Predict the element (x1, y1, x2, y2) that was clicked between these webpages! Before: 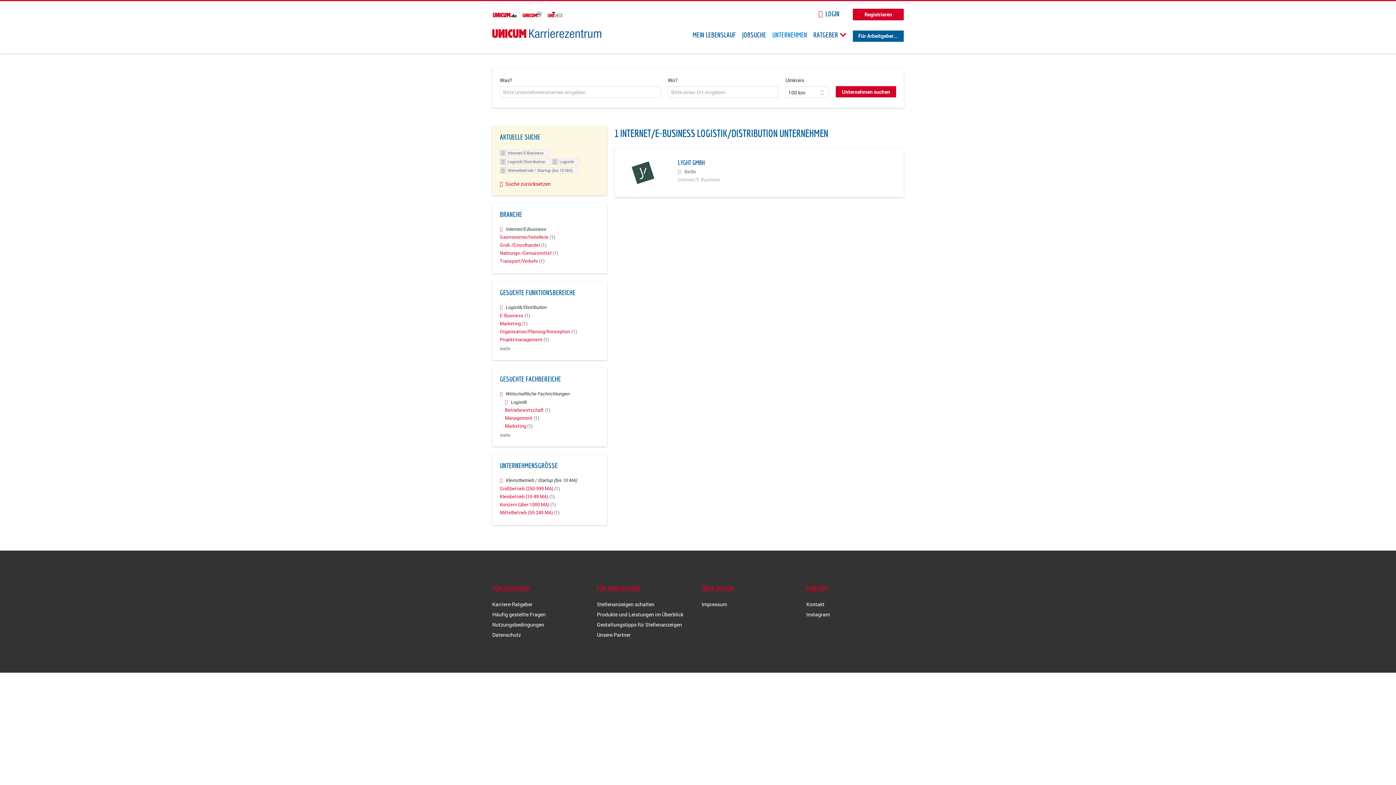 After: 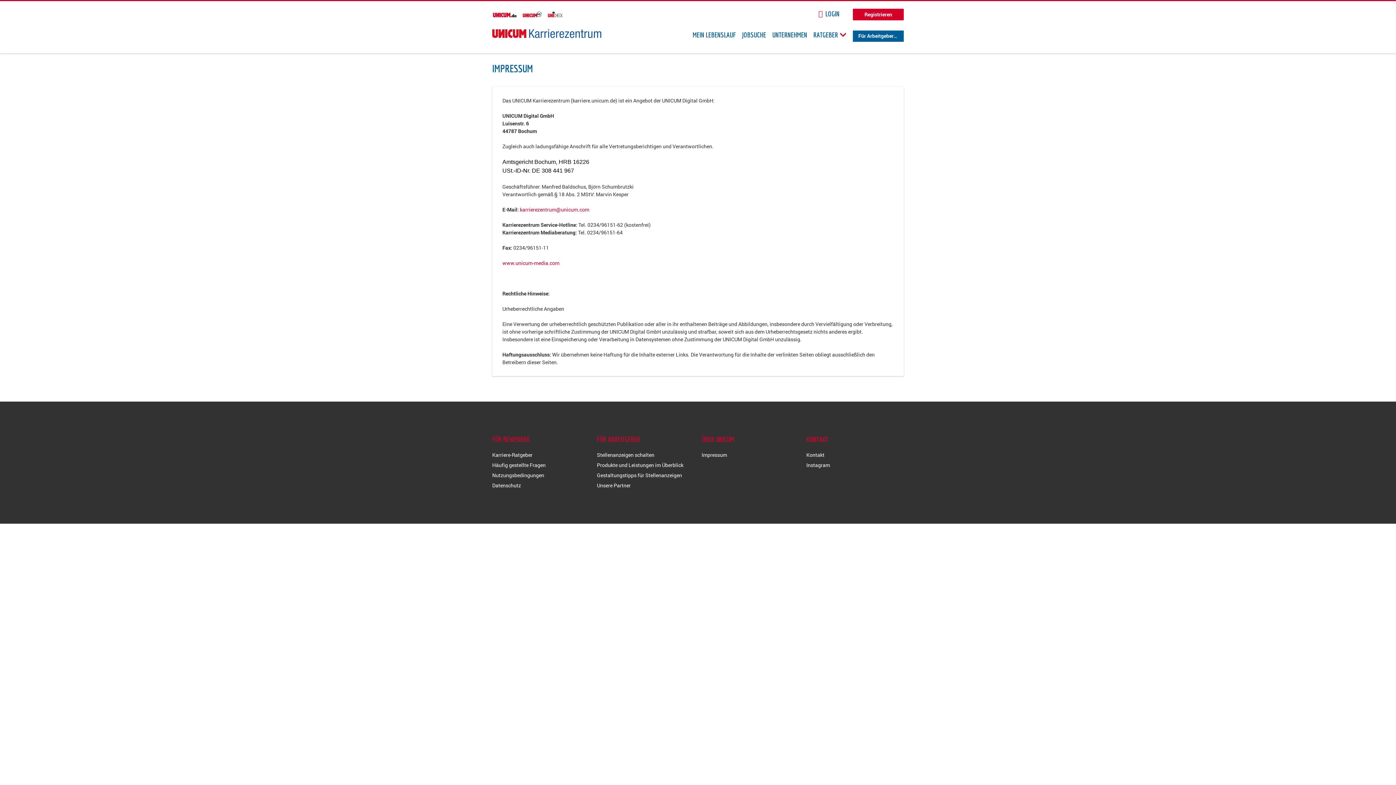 Action: bbox: (701, 601, 727, 607) label: Impressum